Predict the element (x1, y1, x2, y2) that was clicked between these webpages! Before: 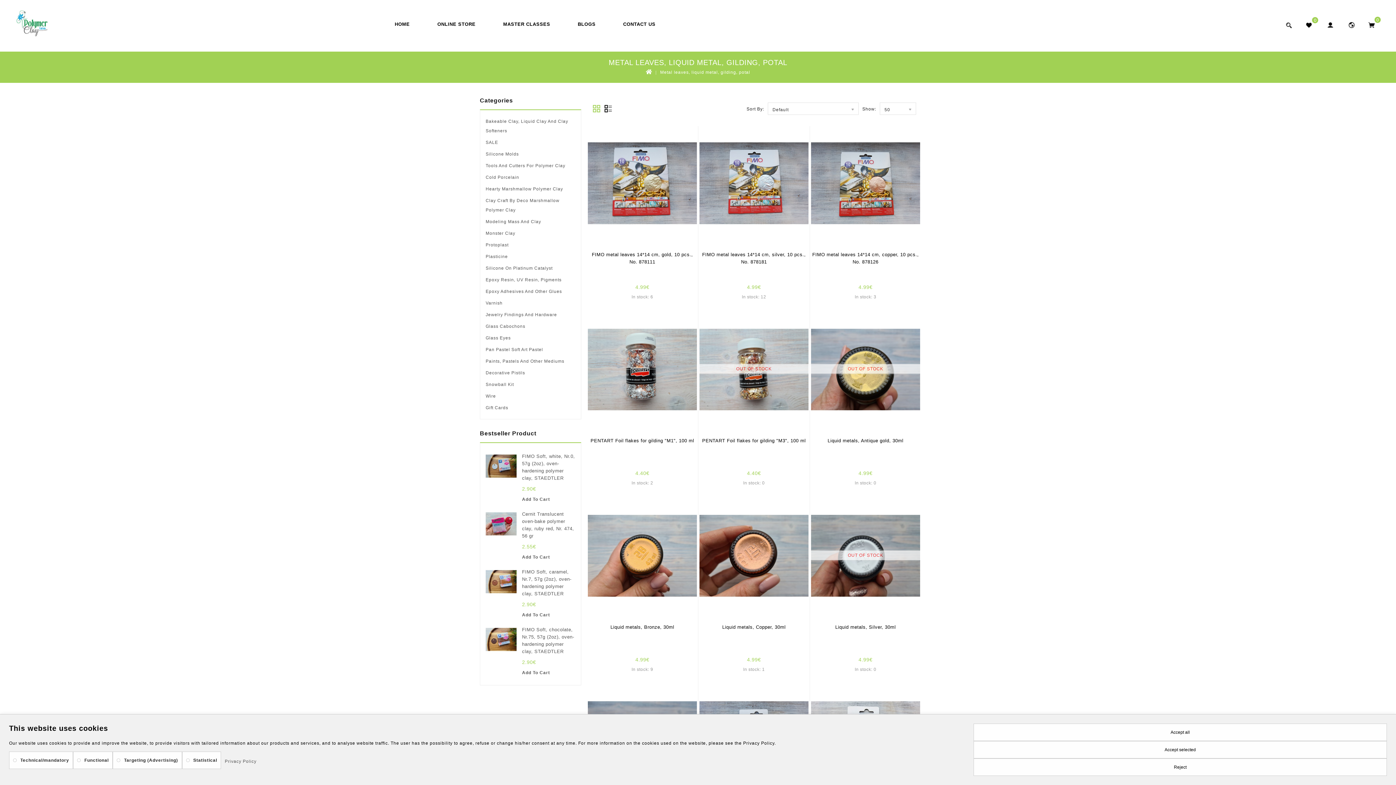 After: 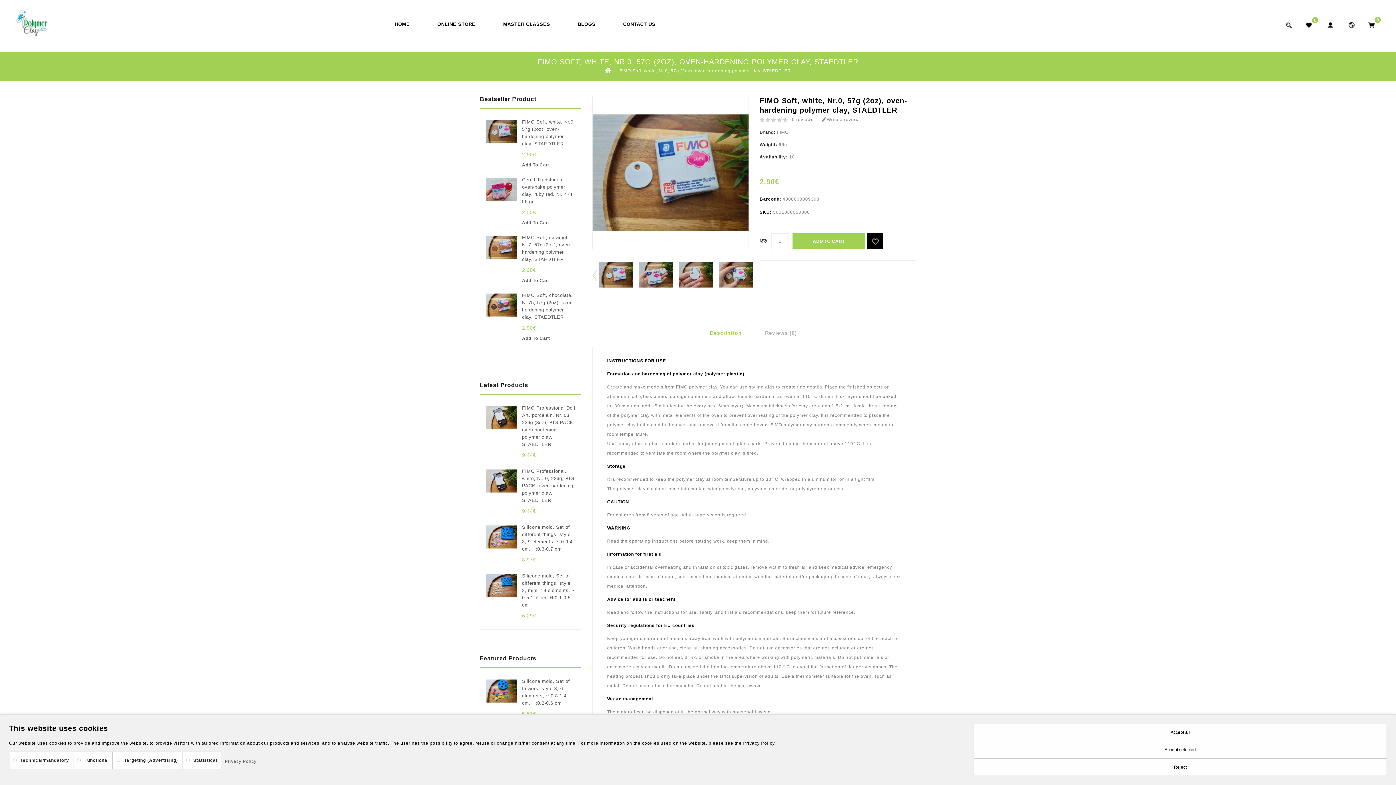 Action: bbox: (485, 450, 516, 482)